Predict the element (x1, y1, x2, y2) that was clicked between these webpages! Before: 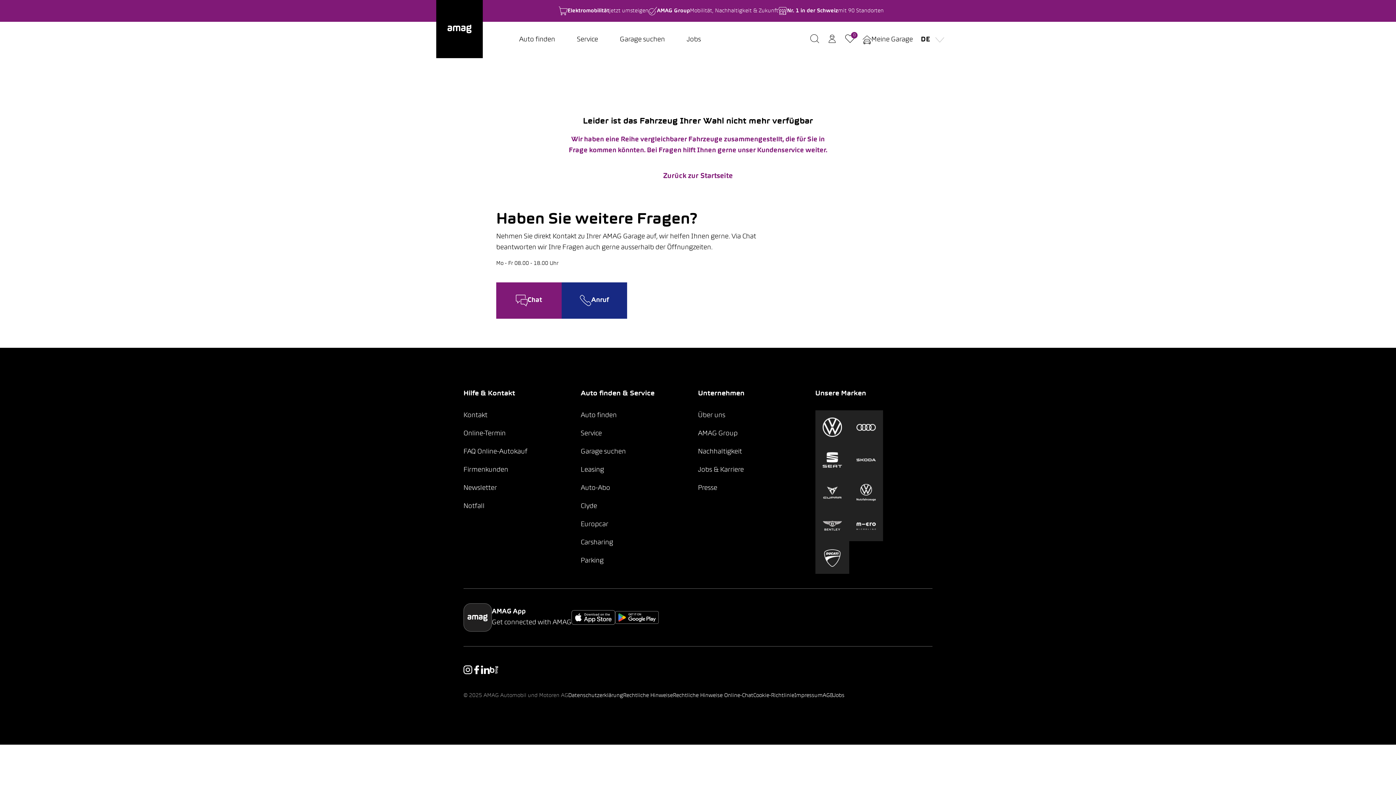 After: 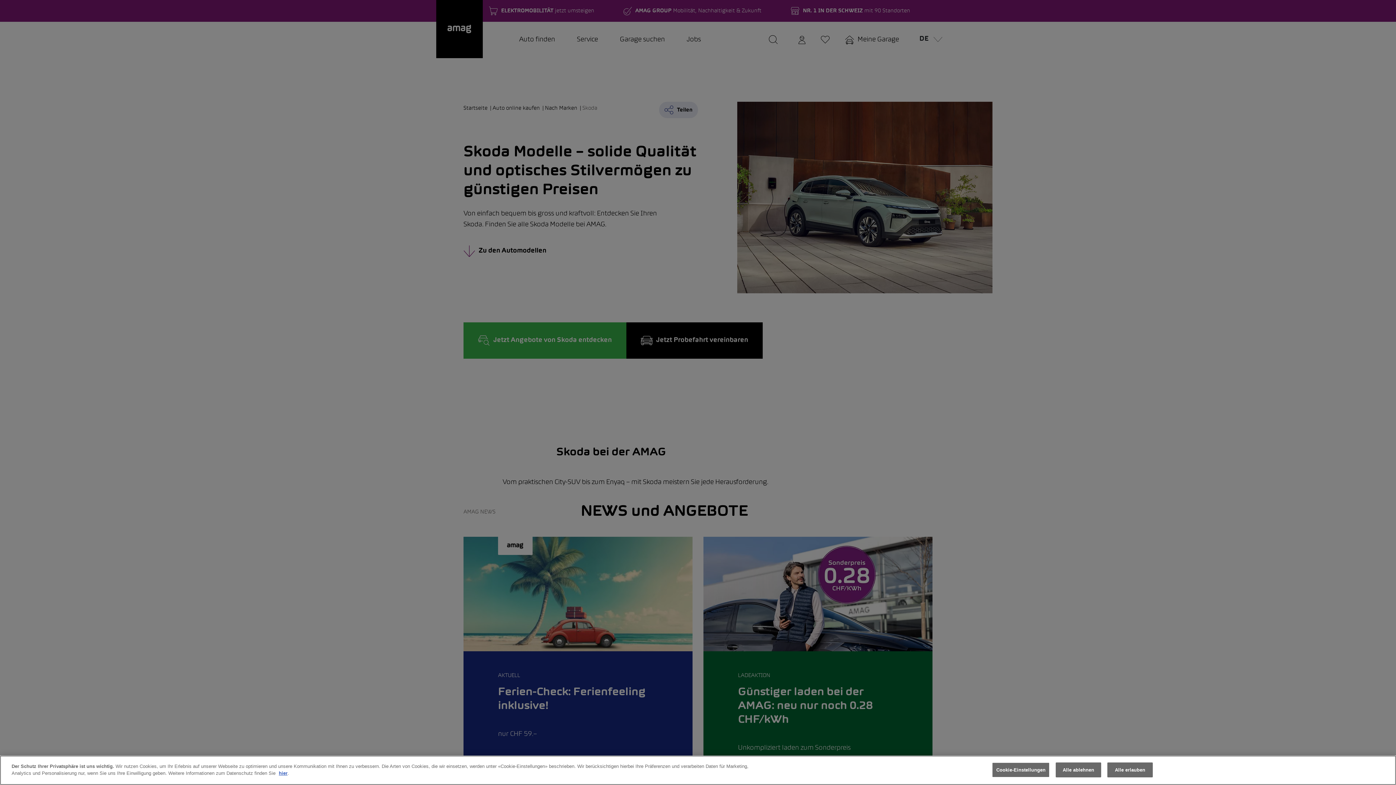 Action: bbox: (849, 443, 883, 477)